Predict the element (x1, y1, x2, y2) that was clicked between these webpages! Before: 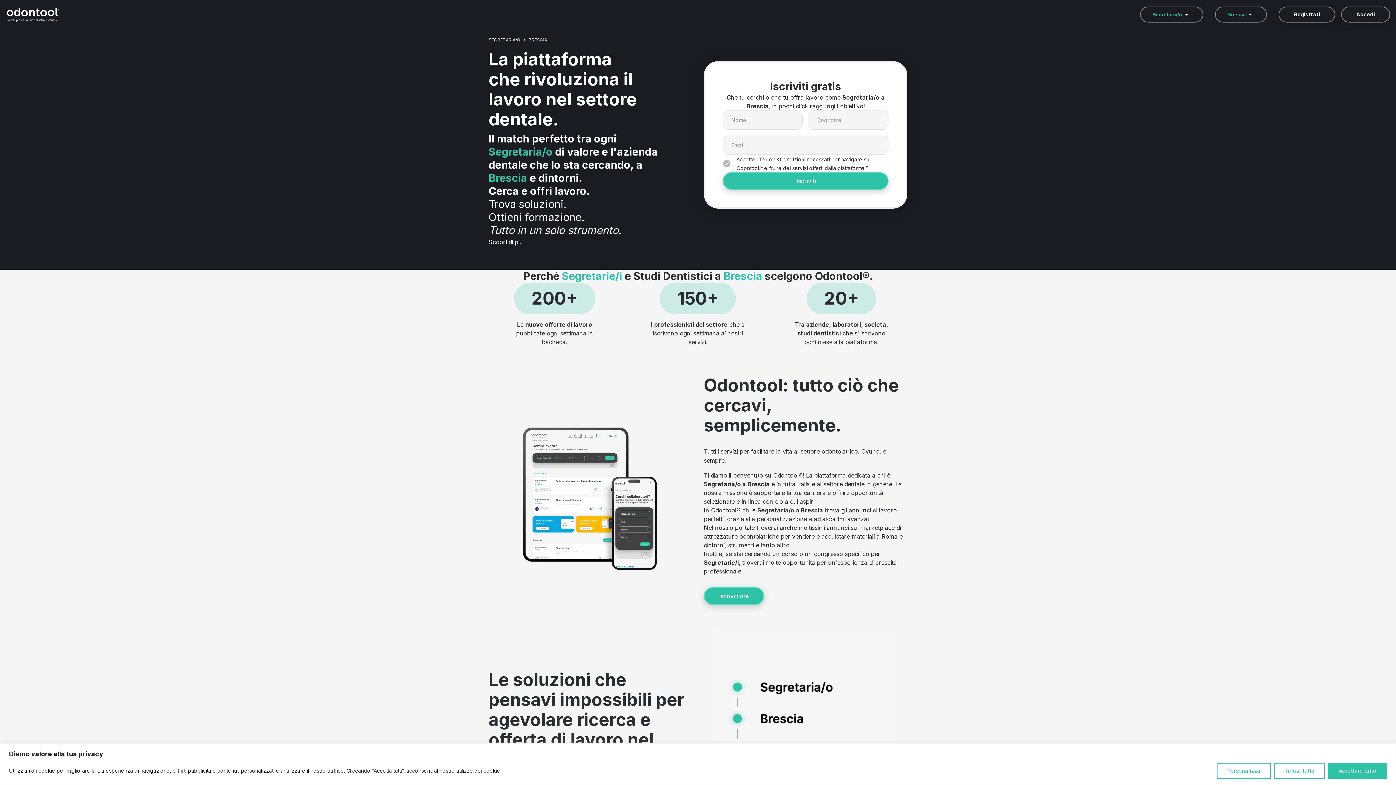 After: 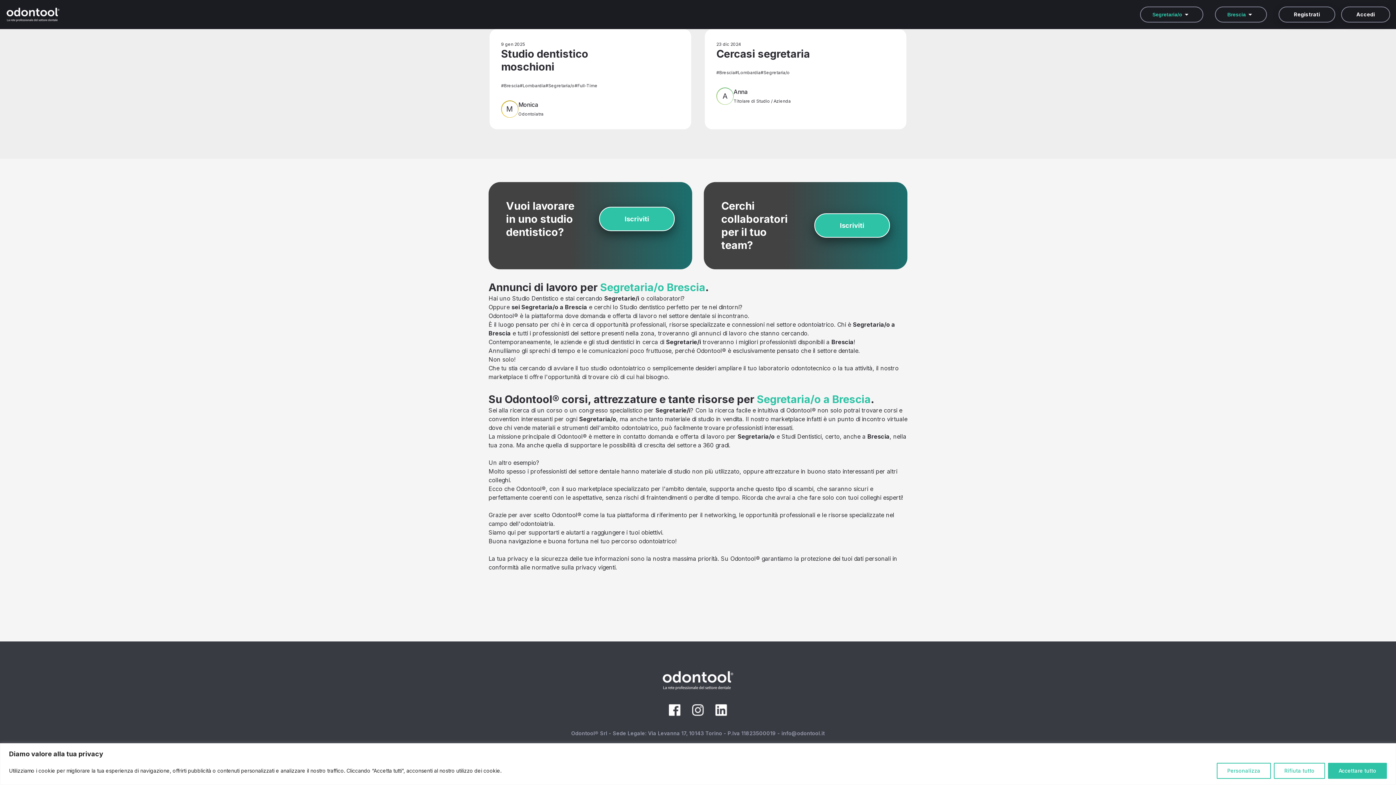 Action: label: Scopri di più bbox: (488, 237, 523, 246)